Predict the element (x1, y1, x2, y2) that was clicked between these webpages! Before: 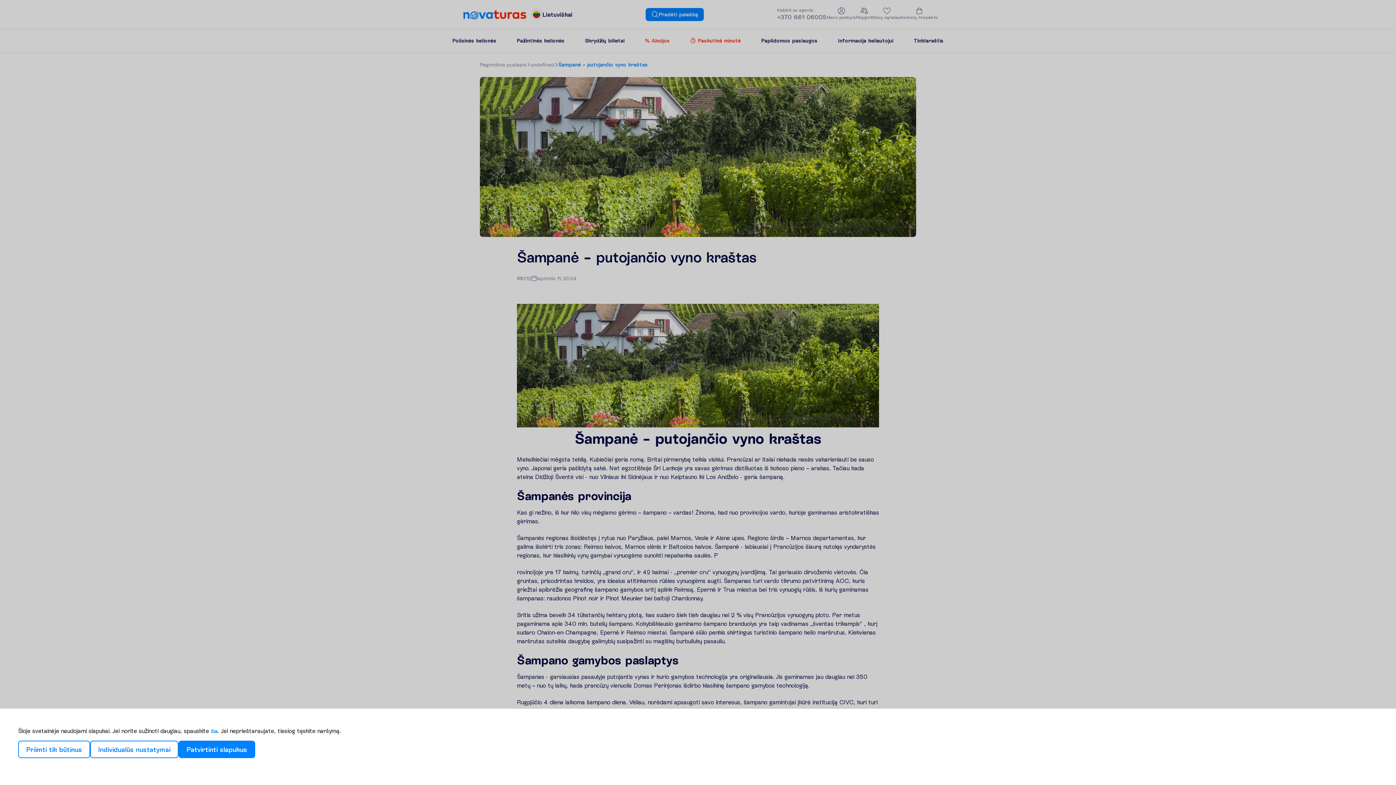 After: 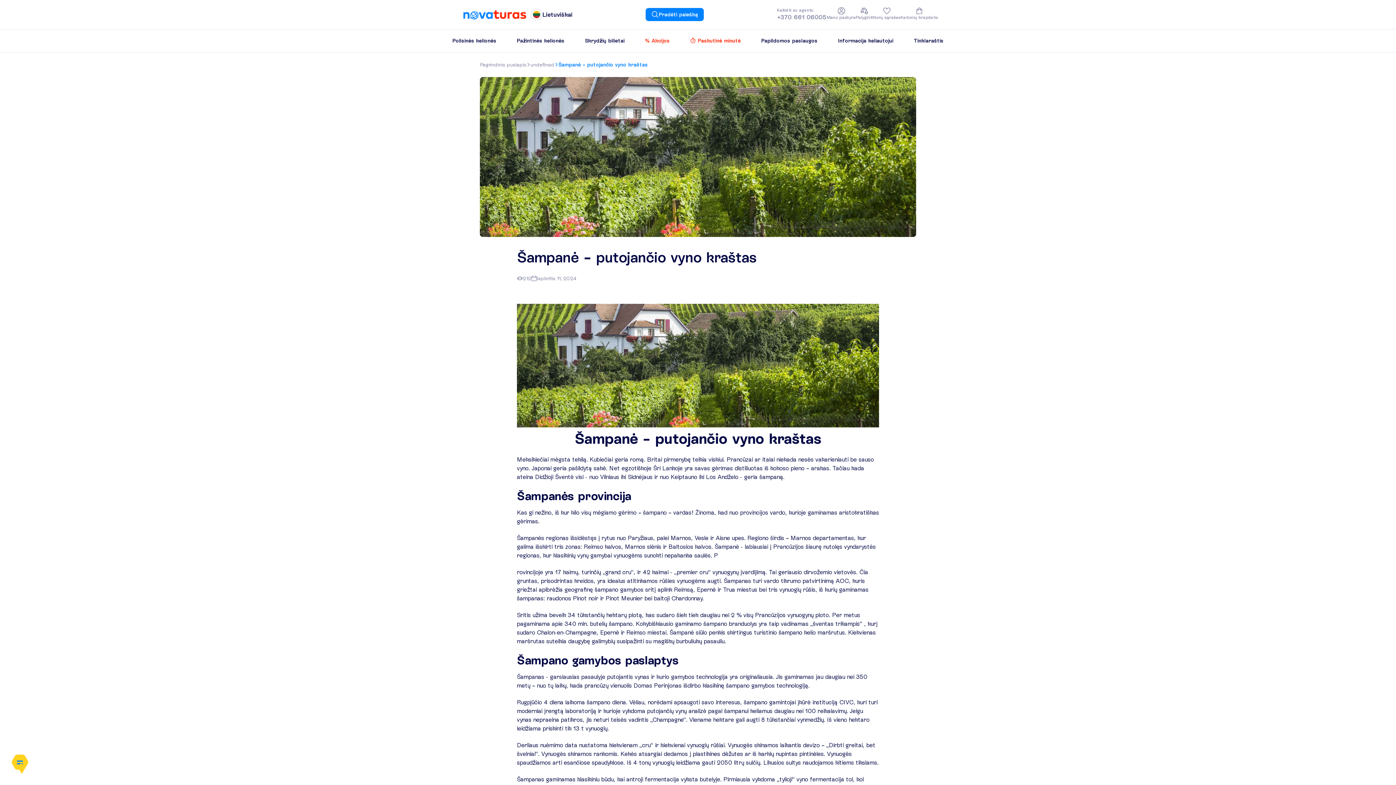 Action: label: Priimti tik būtinus bbox: (18, 741, 90, 758)